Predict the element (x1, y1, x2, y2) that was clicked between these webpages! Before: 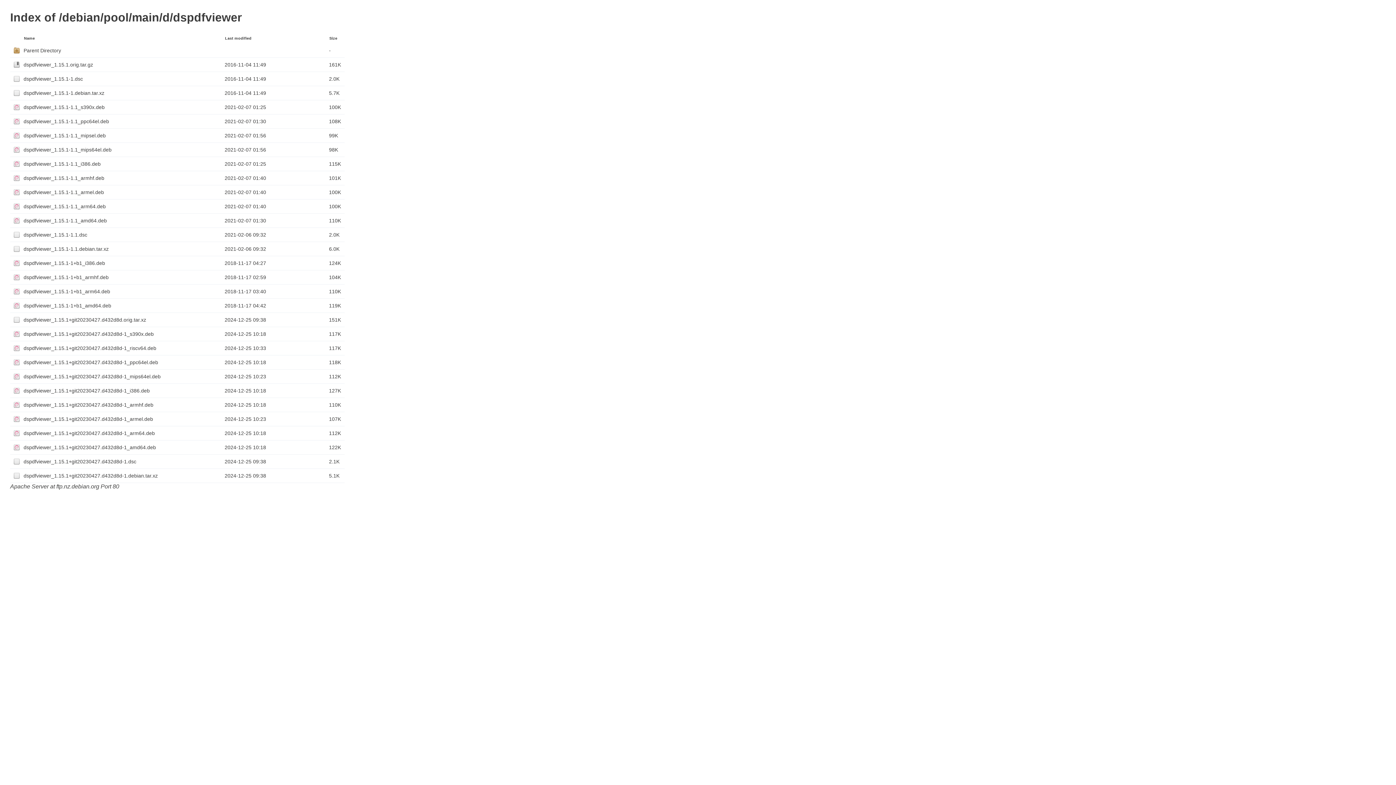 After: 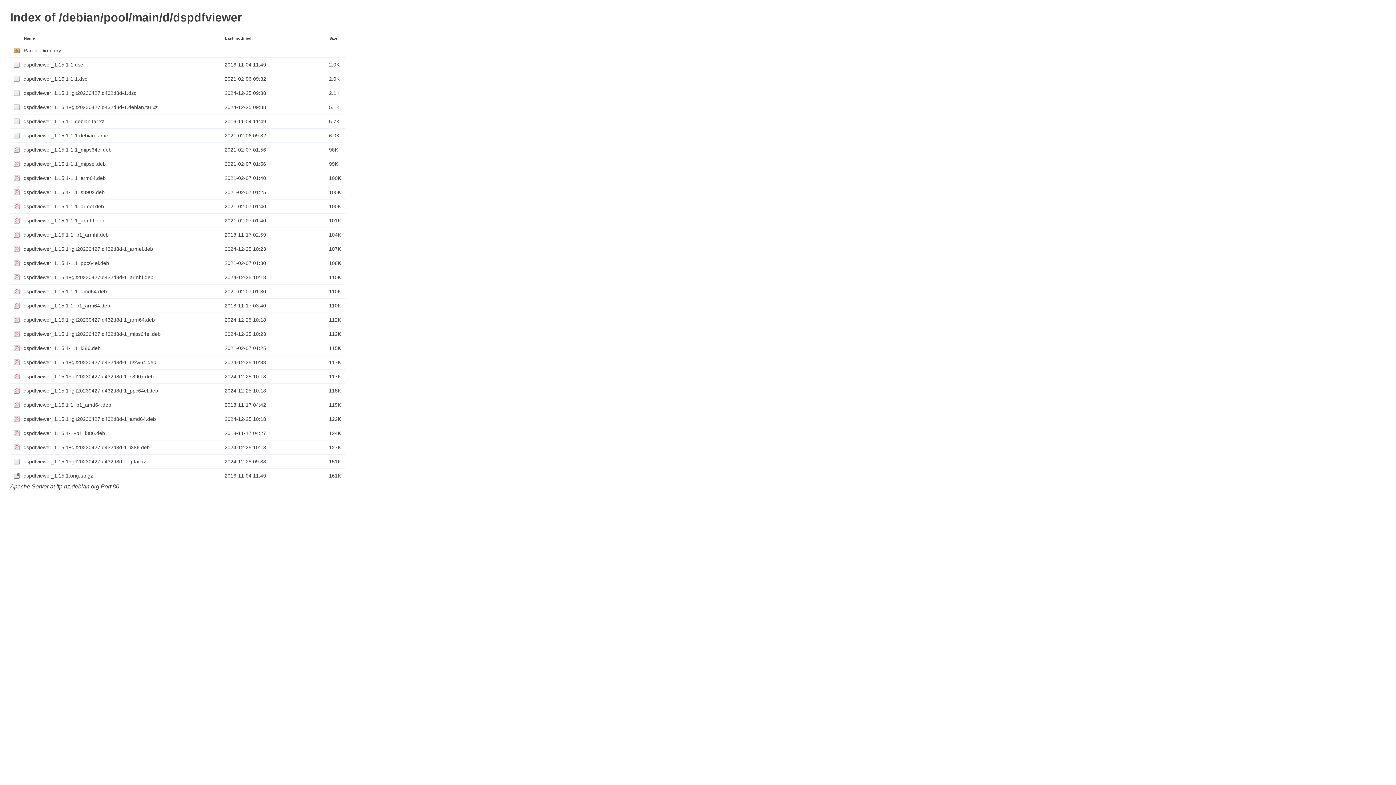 Action: label: Size bbox: (329, 36, 337, 40)